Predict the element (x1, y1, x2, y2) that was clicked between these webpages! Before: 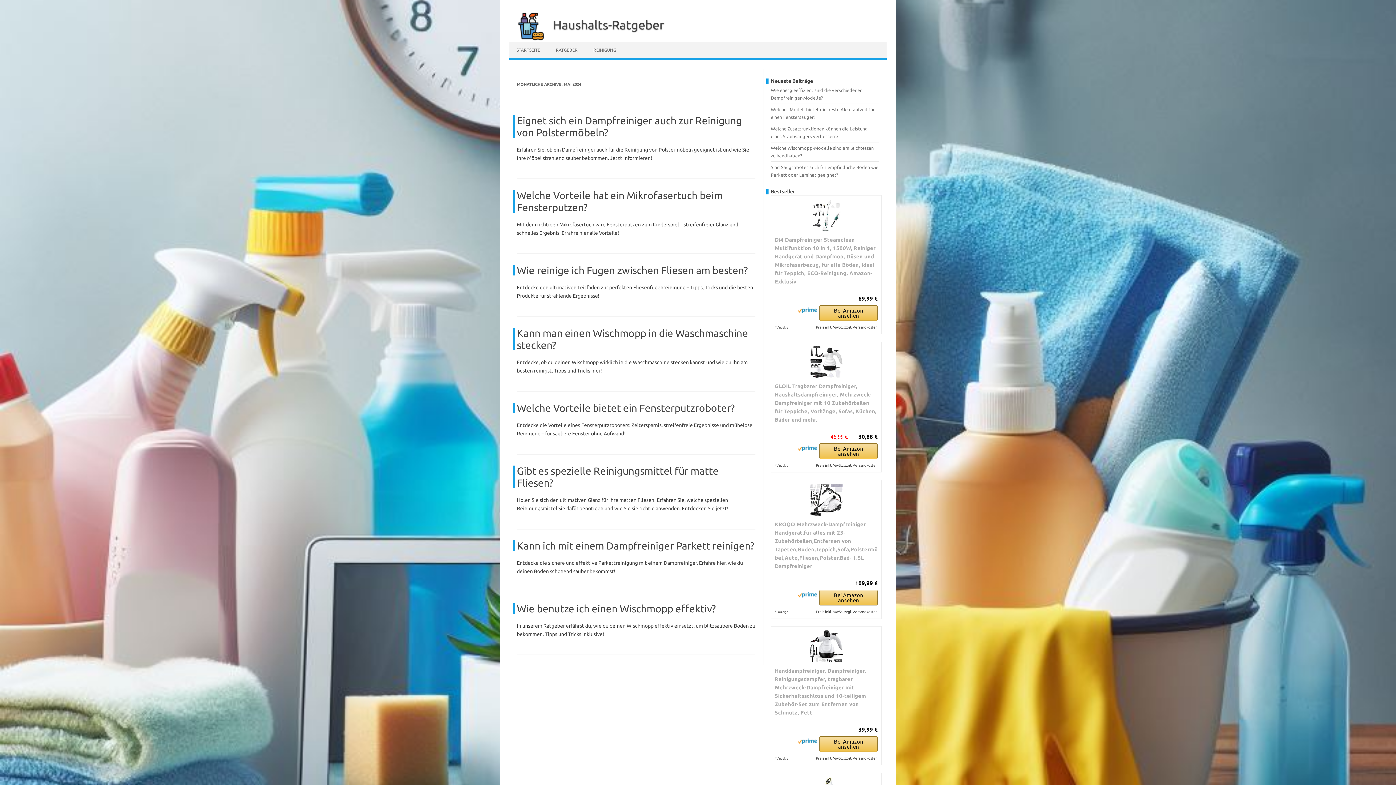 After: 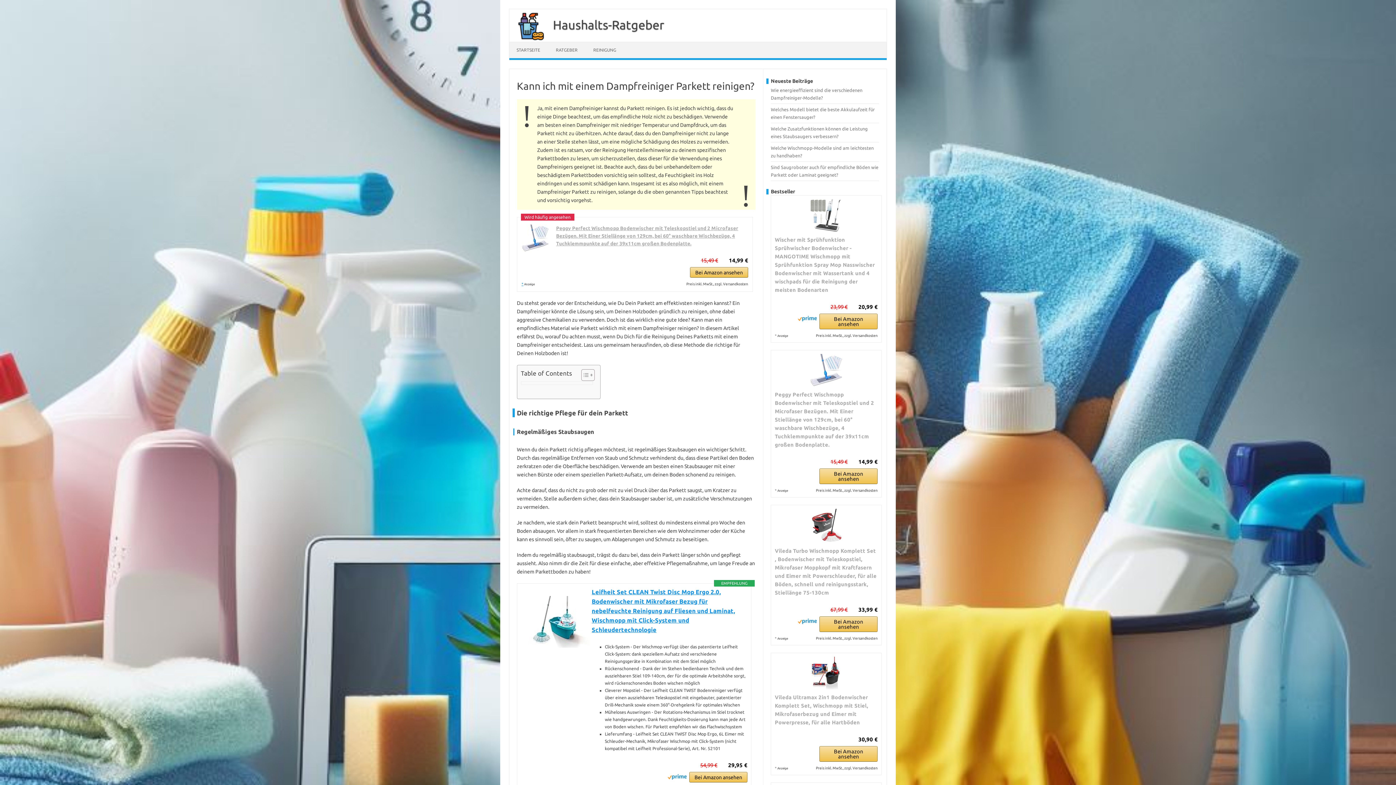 Action: label: Kann ich mit einem Dampfreiniger Parkett reinigen? bbox: (517, 540, 754, 551)